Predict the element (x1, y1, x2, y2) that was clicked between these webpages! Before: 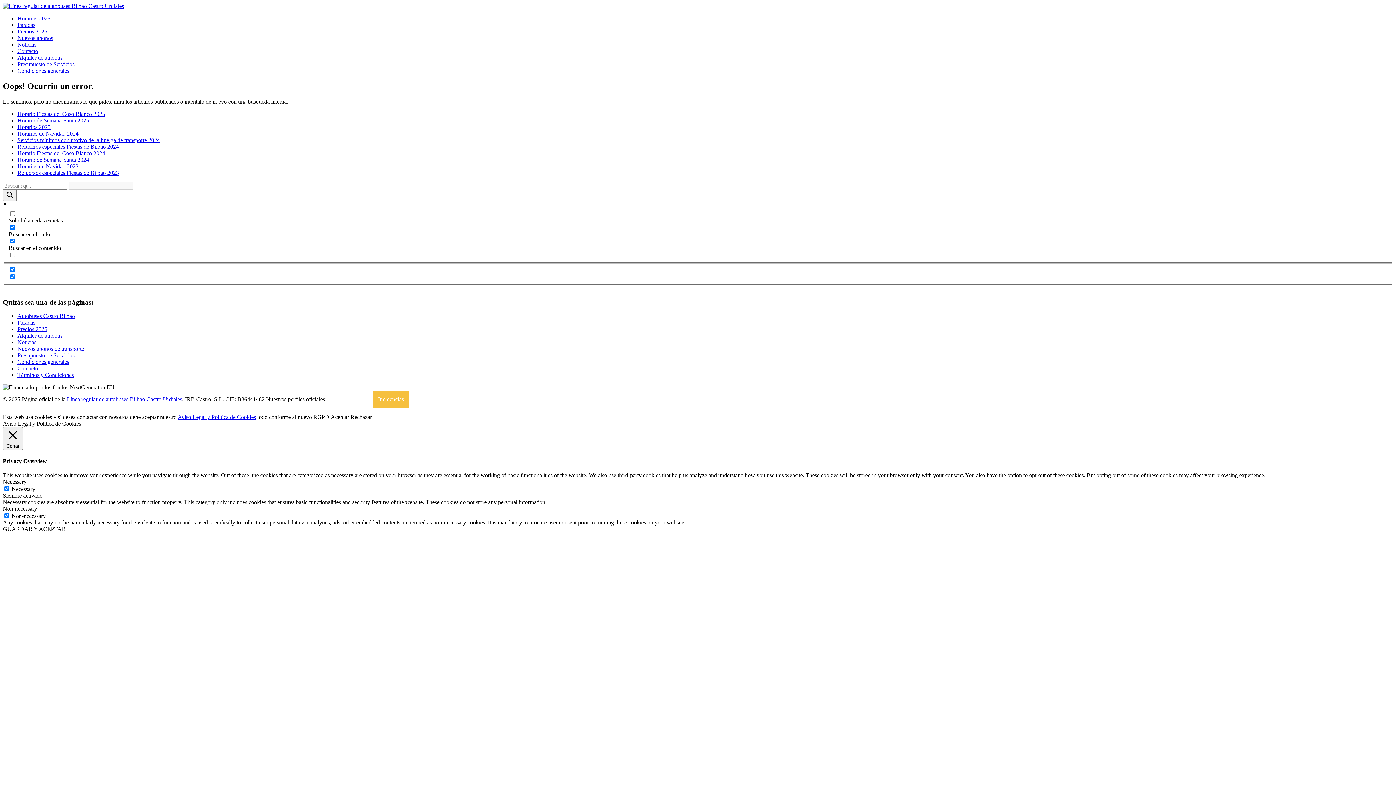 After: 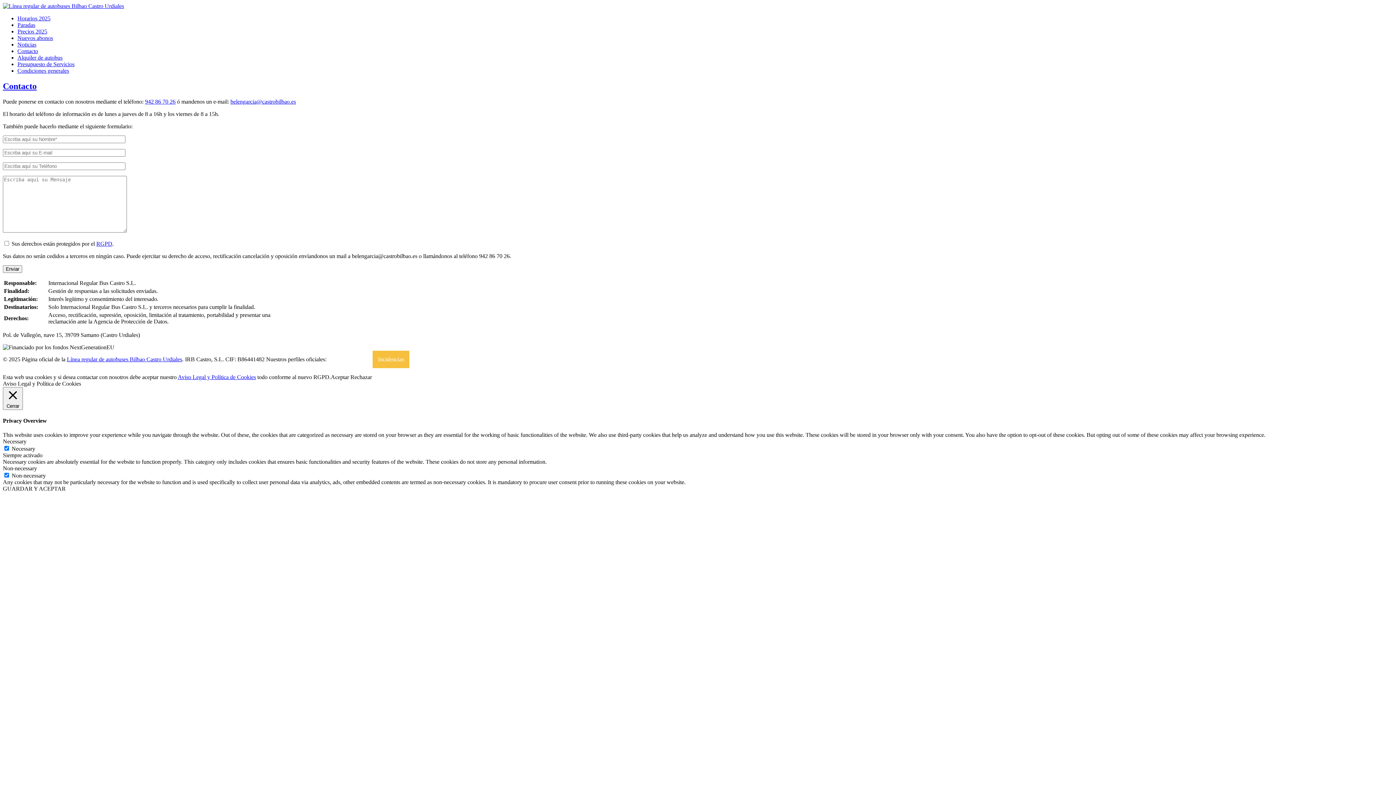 Action: bbox: (17, 365, 38, 371) label: Contacto